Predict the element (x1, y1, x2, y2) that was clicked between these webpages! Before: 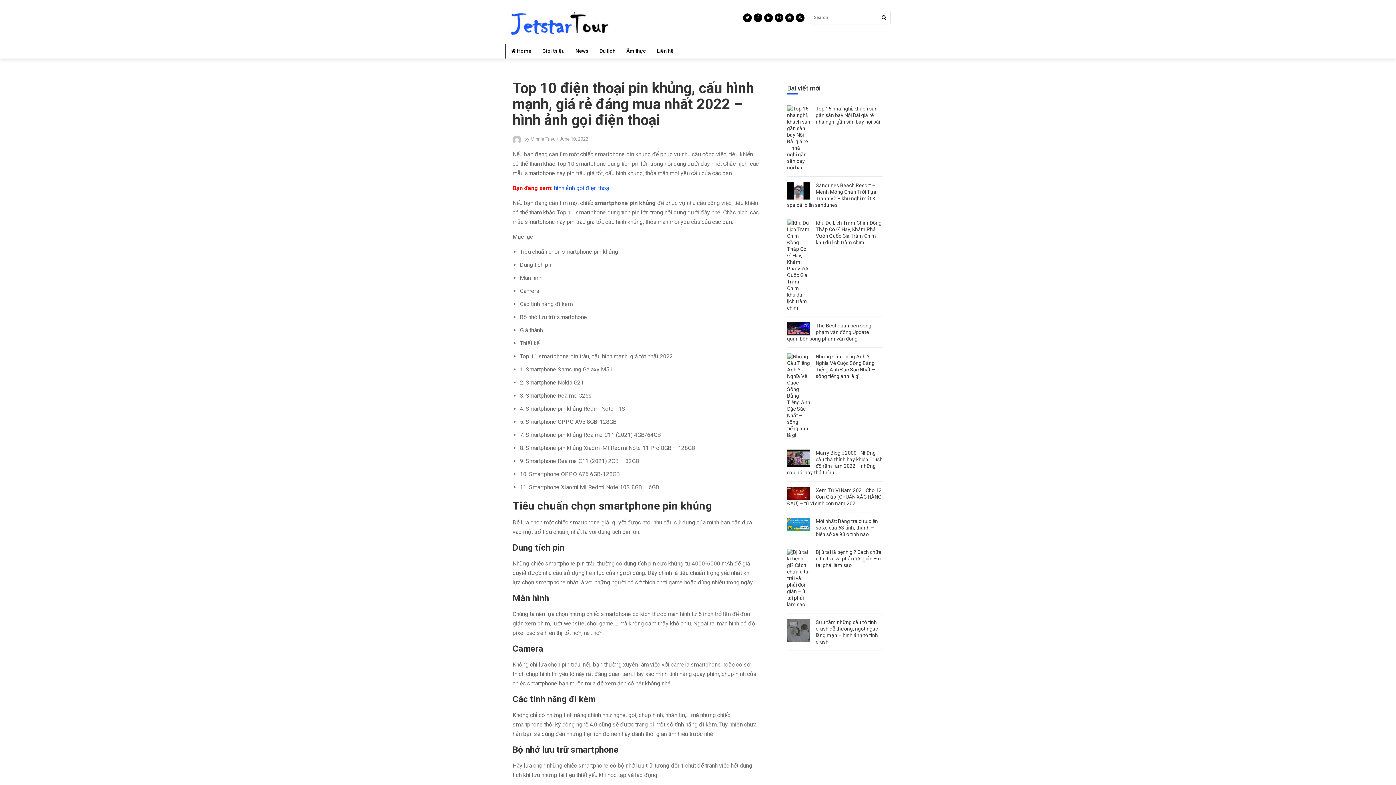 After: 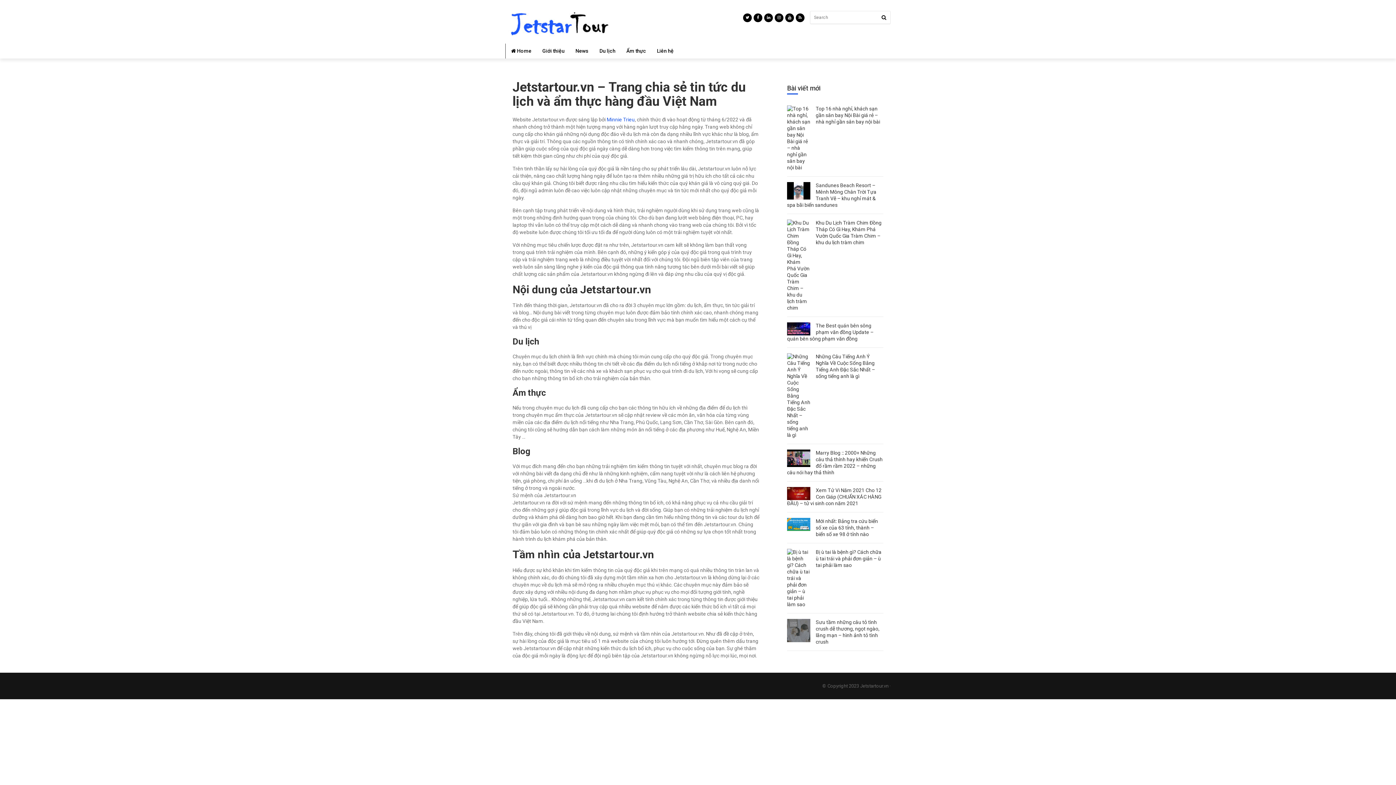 Action: label: Giới thiệu bbox: (537, 43, 570, 58)